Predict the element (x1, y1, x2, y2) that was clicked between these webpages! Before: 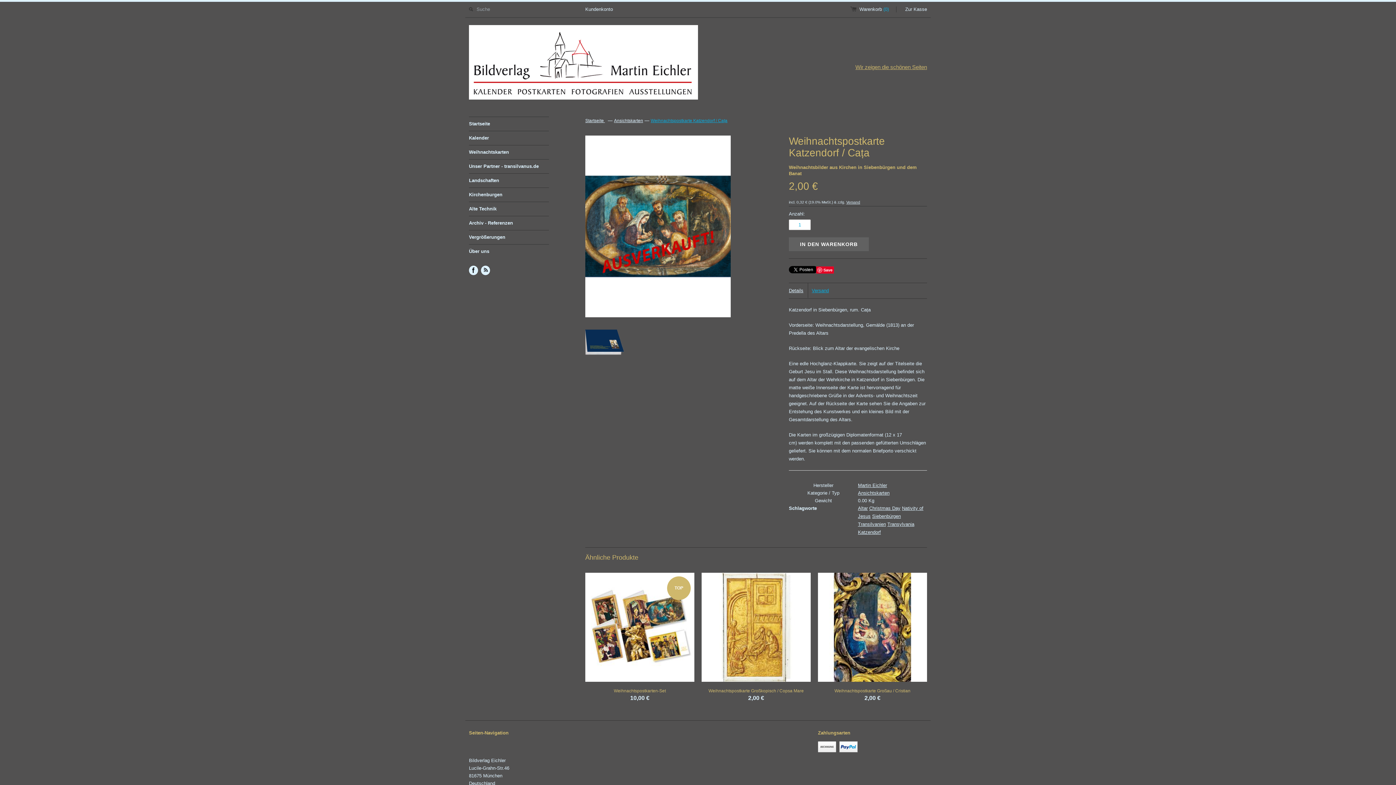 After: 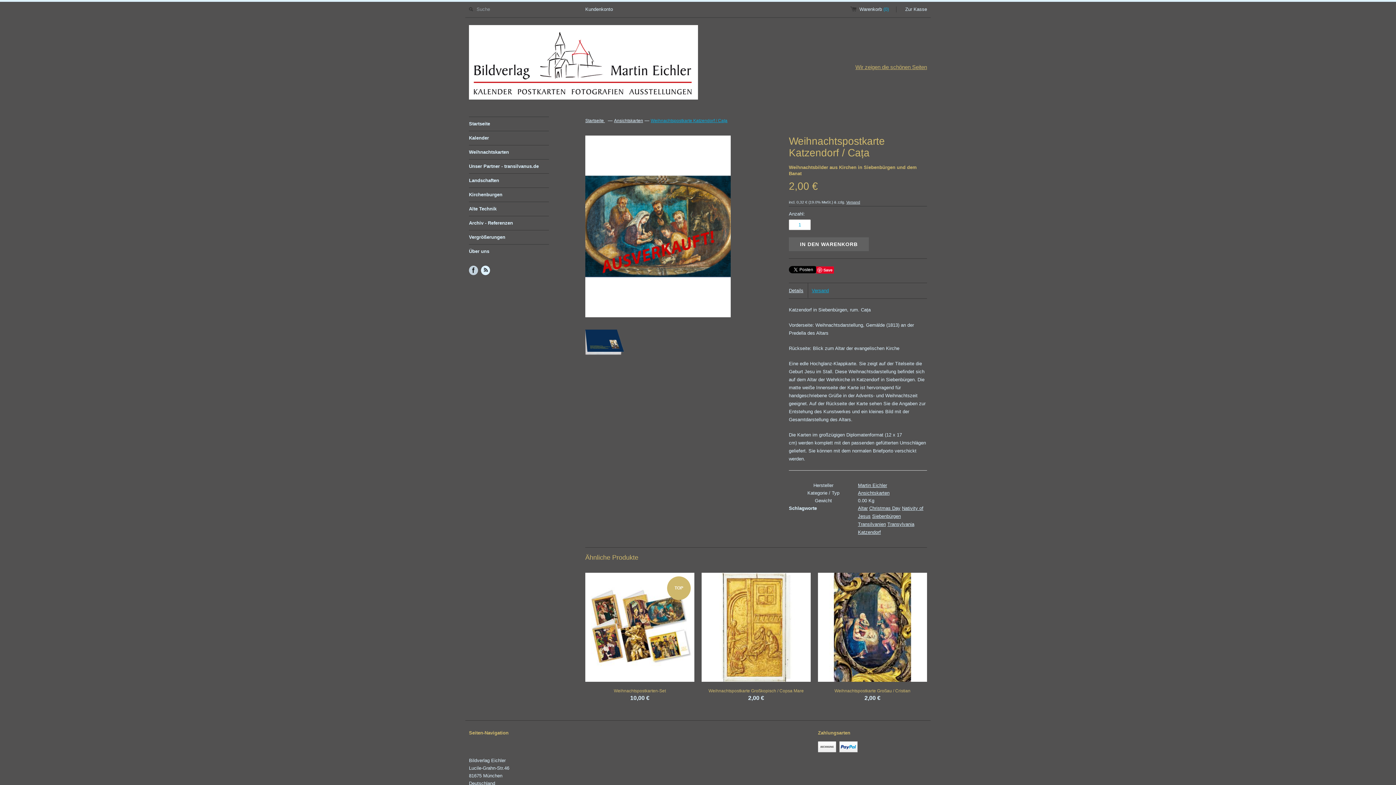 Action: bbox: (469, 265, 478, 275)